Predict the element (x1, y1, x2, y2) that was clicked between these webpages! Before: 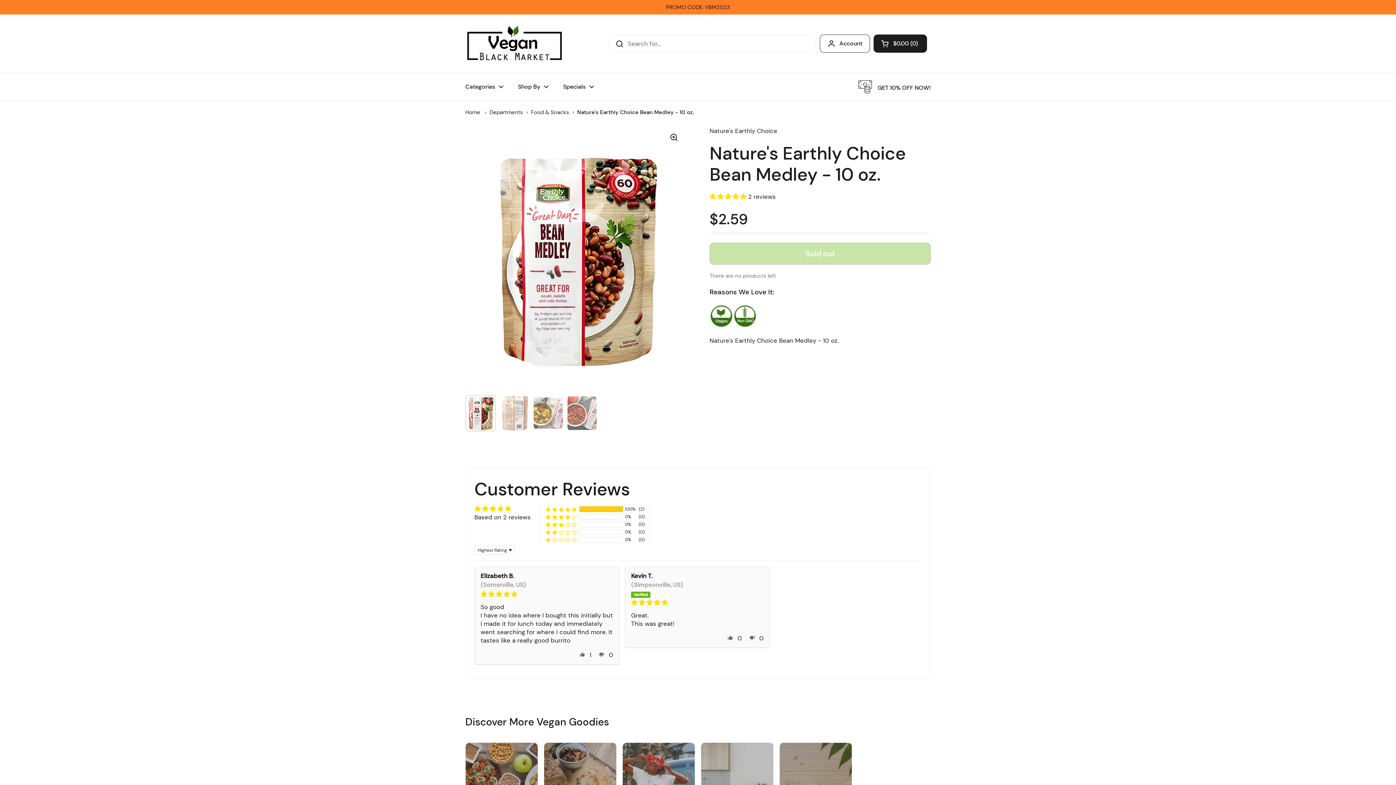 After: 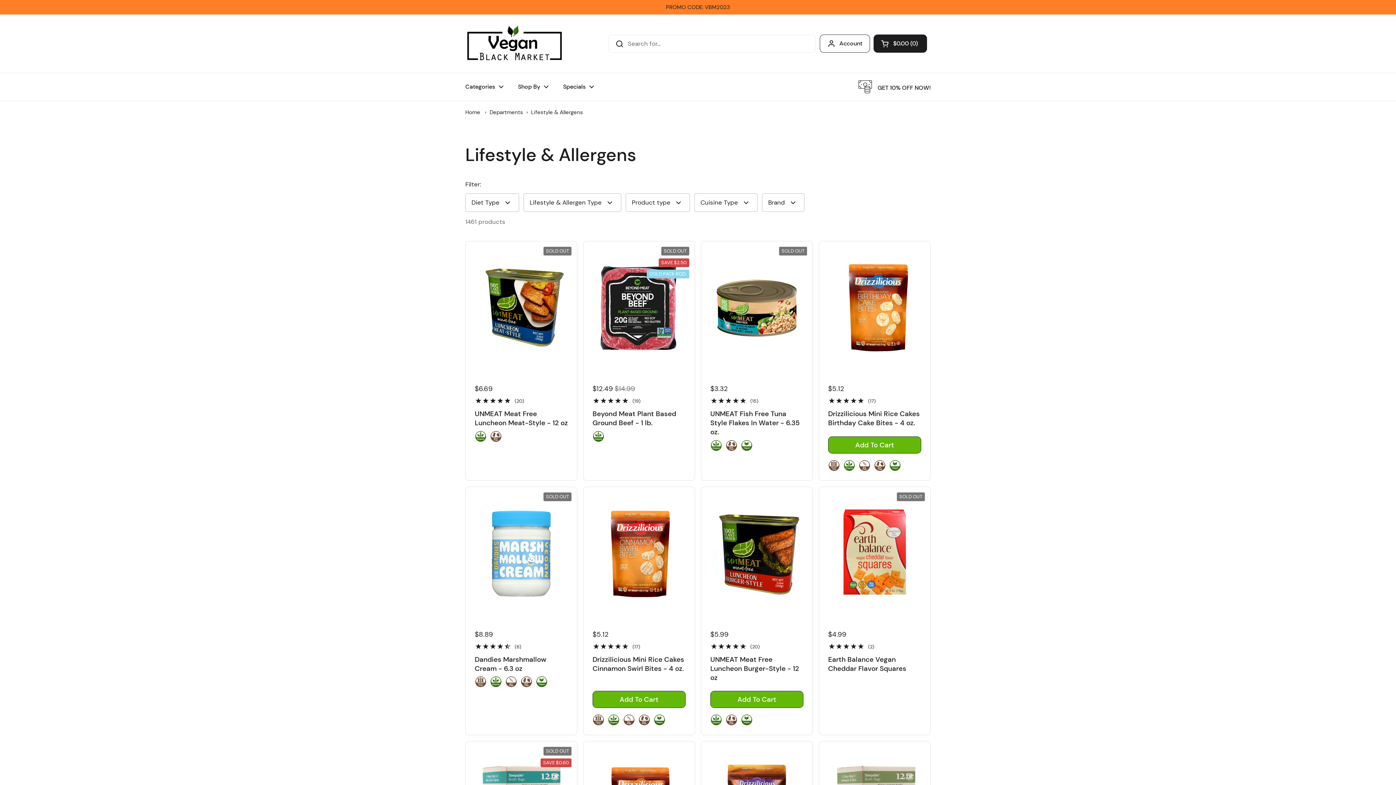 Action: bbox: (510, 78, 556, 95) label: Shop By